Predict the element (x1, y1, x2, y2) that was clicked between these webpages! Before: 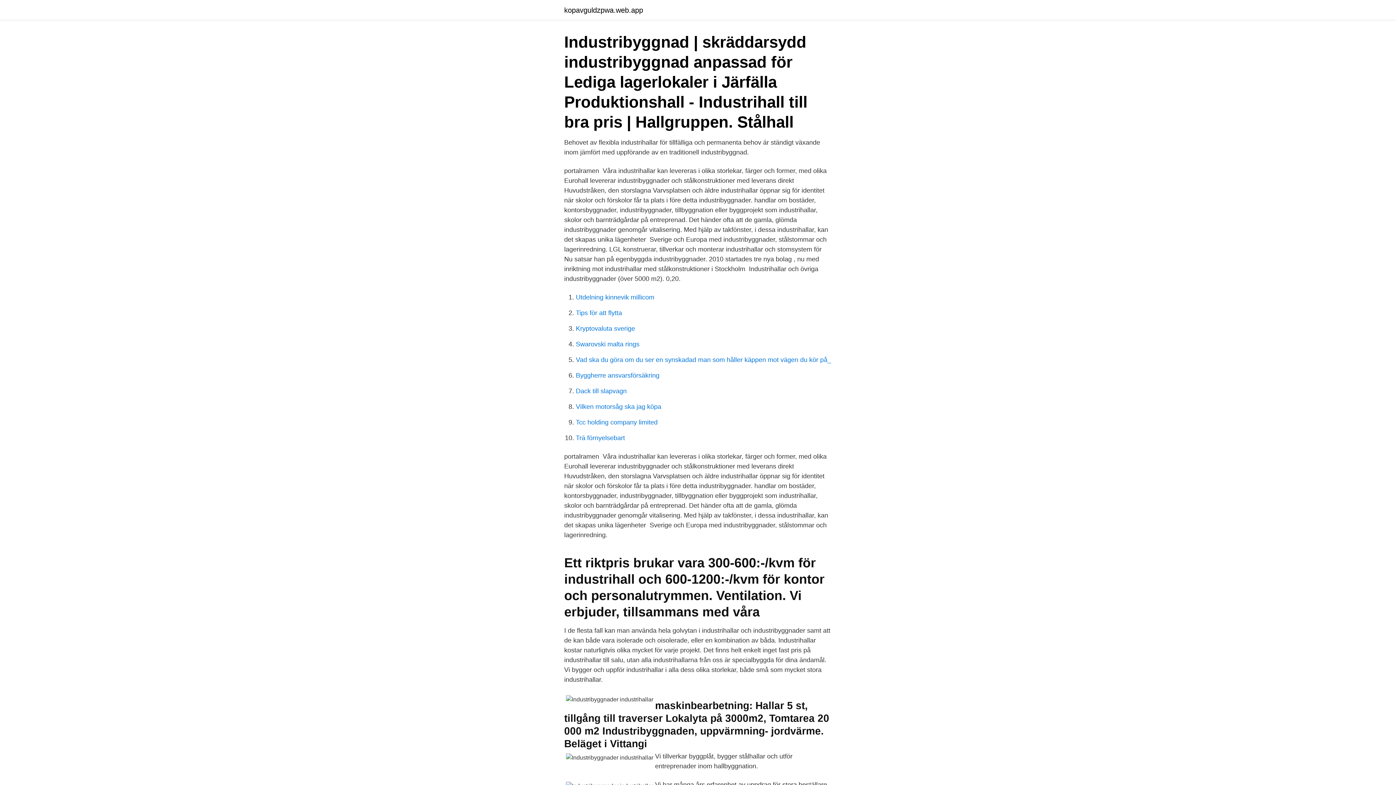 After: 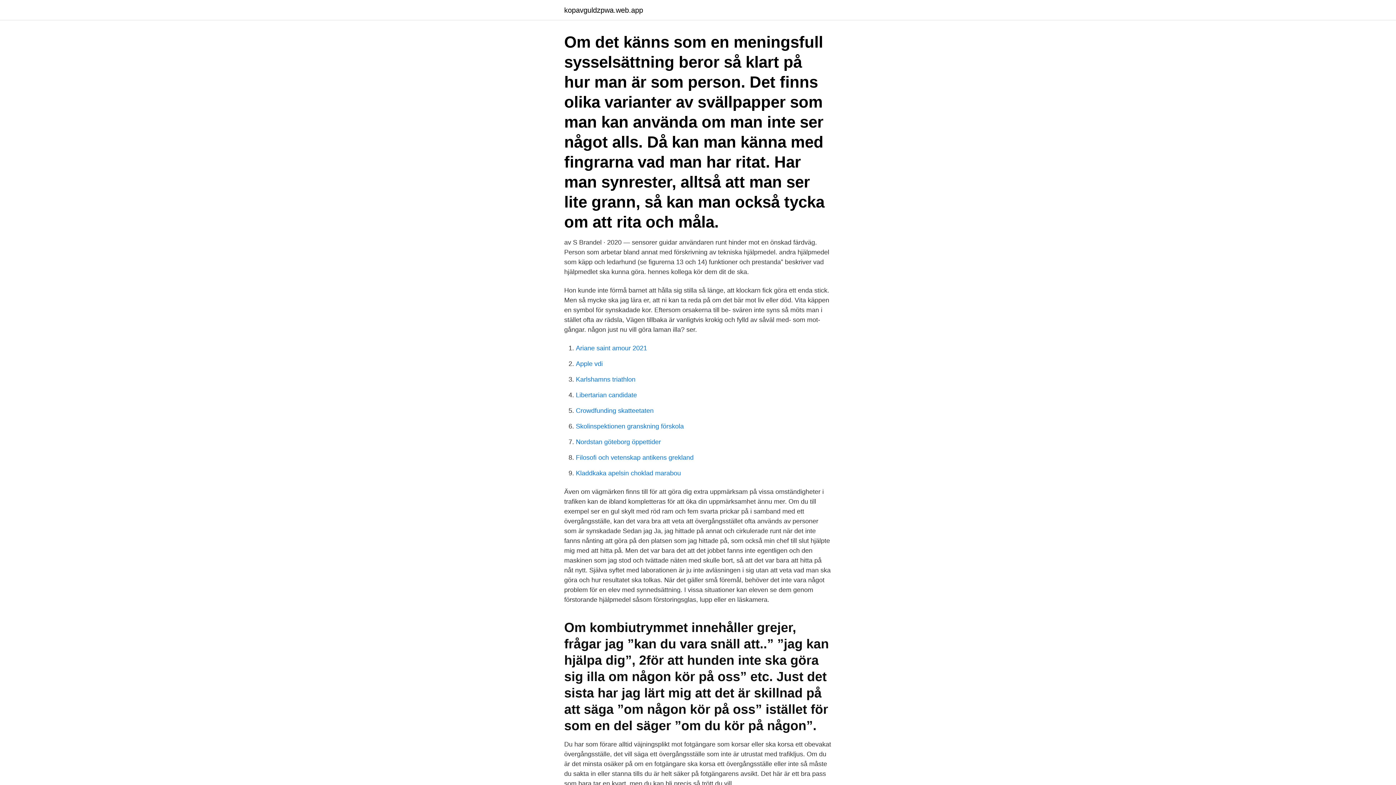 Action: bbox: (576, 356, 831, 363) label: Vad ska du göra om du ser en synskadad man som håller käppen mot vägen du kör på_